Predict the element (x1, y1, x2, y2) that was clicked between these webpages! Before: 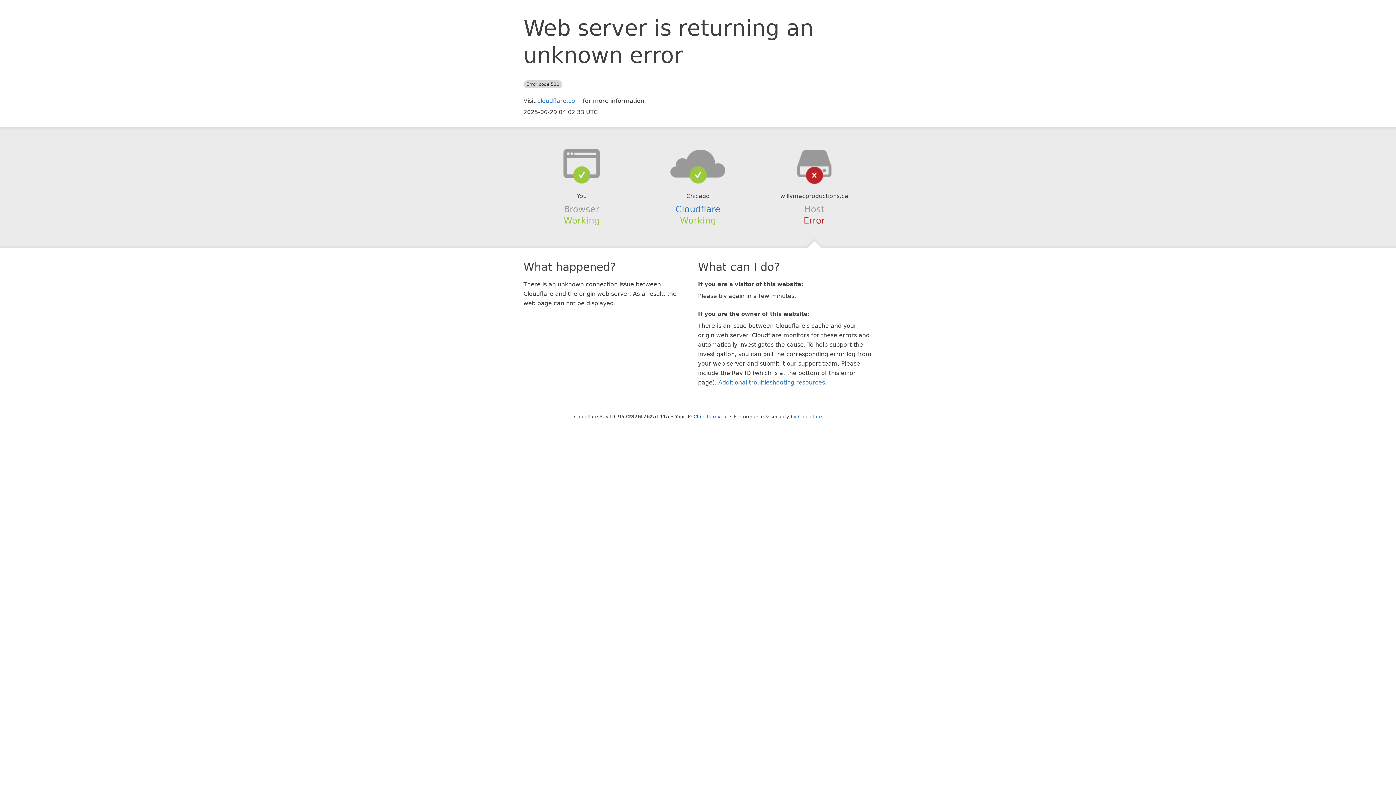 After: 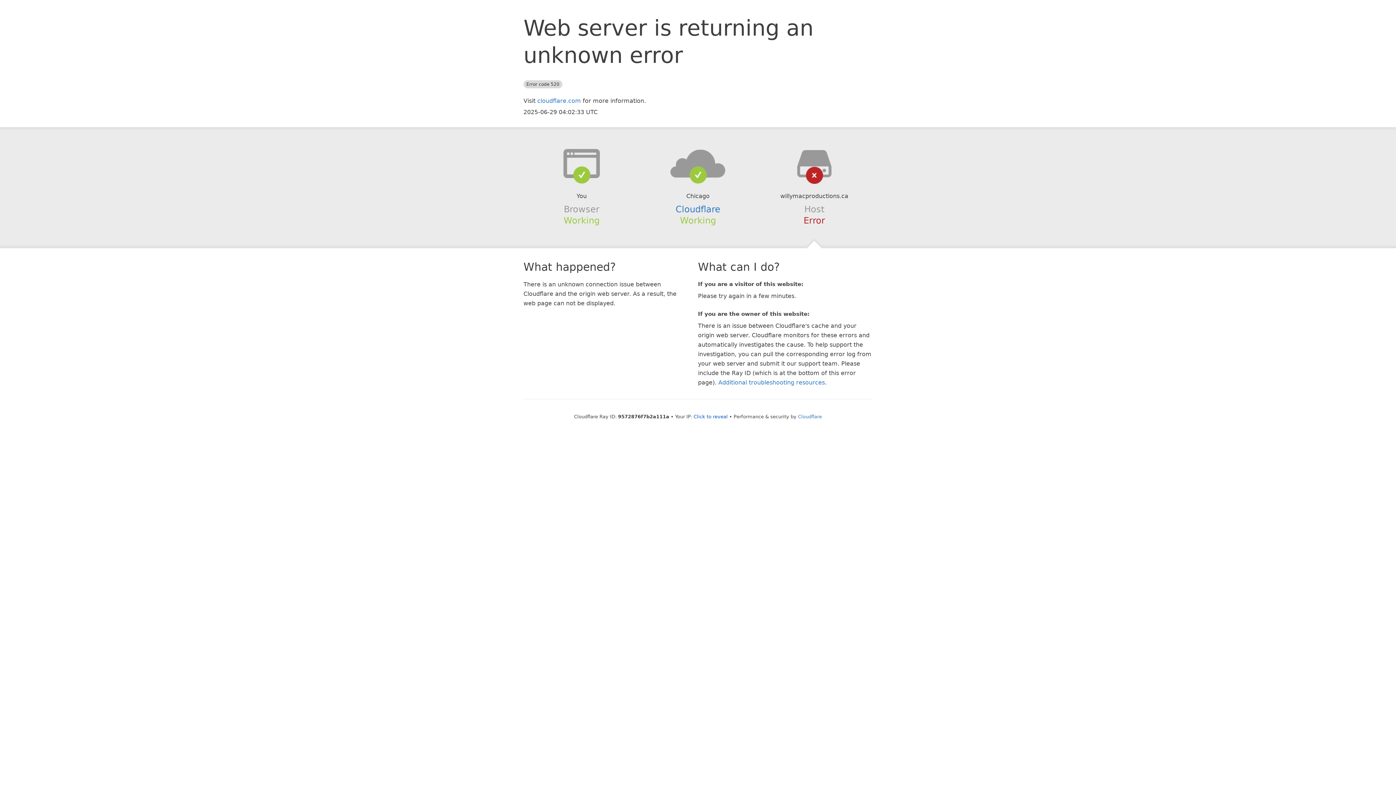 Action: bbox: (639, 148, 756, 178)